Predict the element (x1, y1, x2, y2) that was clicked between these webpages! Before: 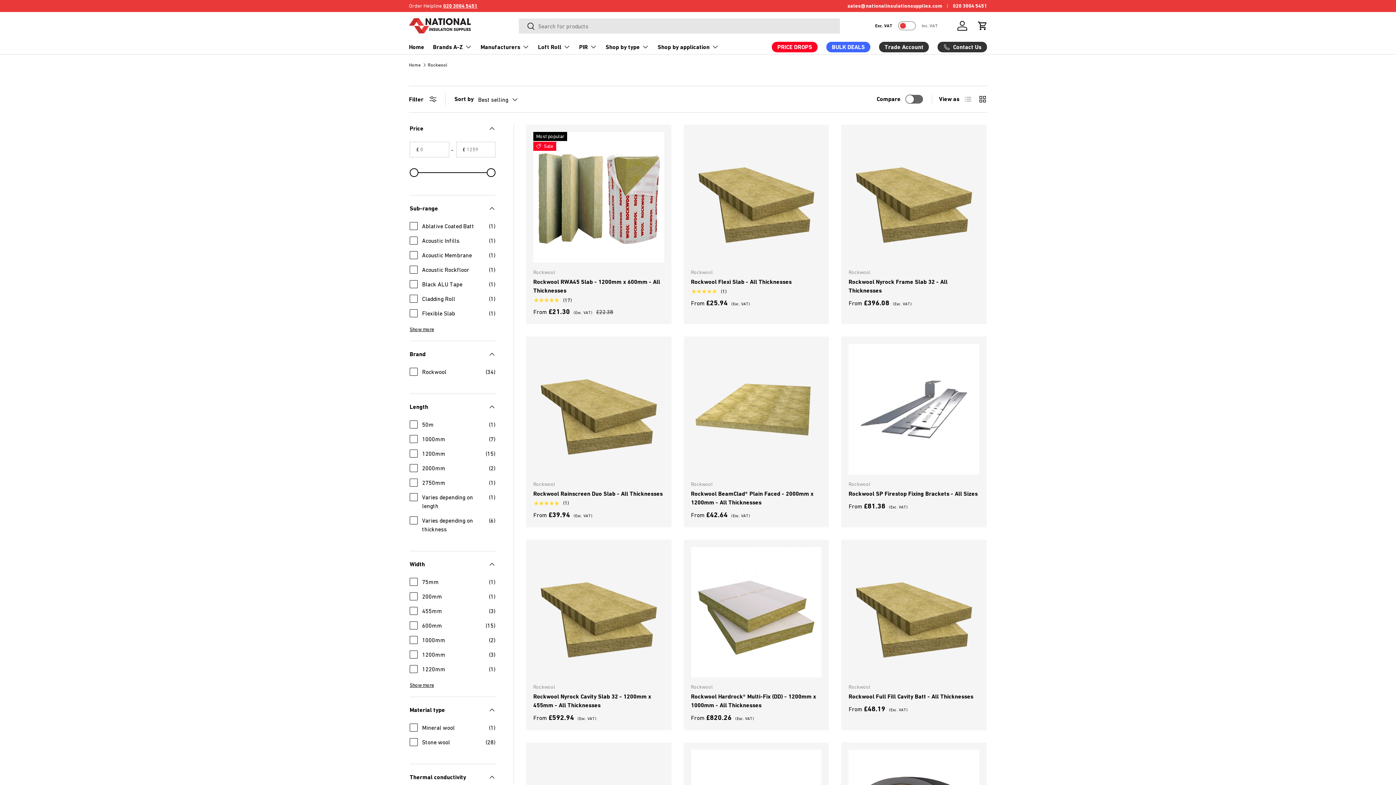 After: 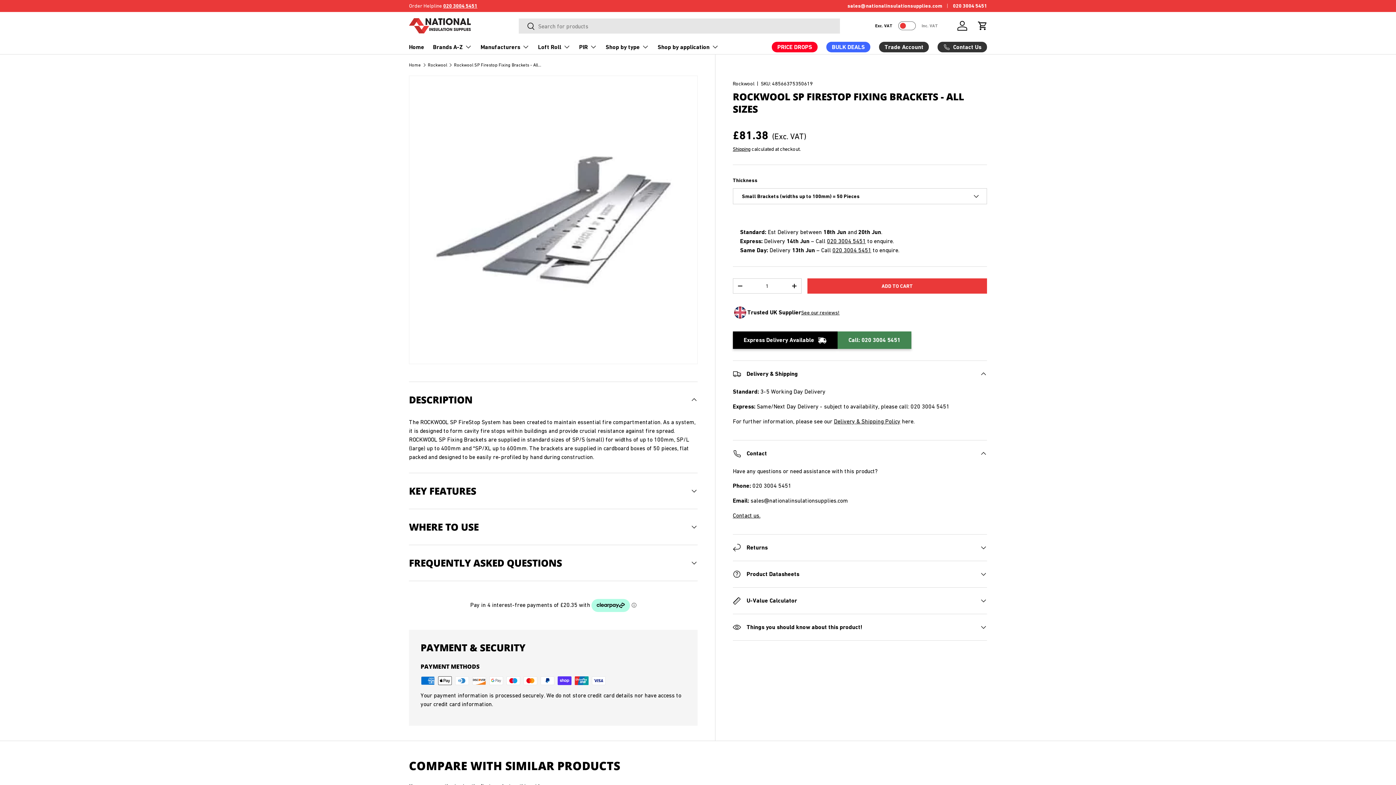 Action: bbox: (848, 343, 979, 474) label: Rockwool SP Firestop Fixing Brackets - All Sizes